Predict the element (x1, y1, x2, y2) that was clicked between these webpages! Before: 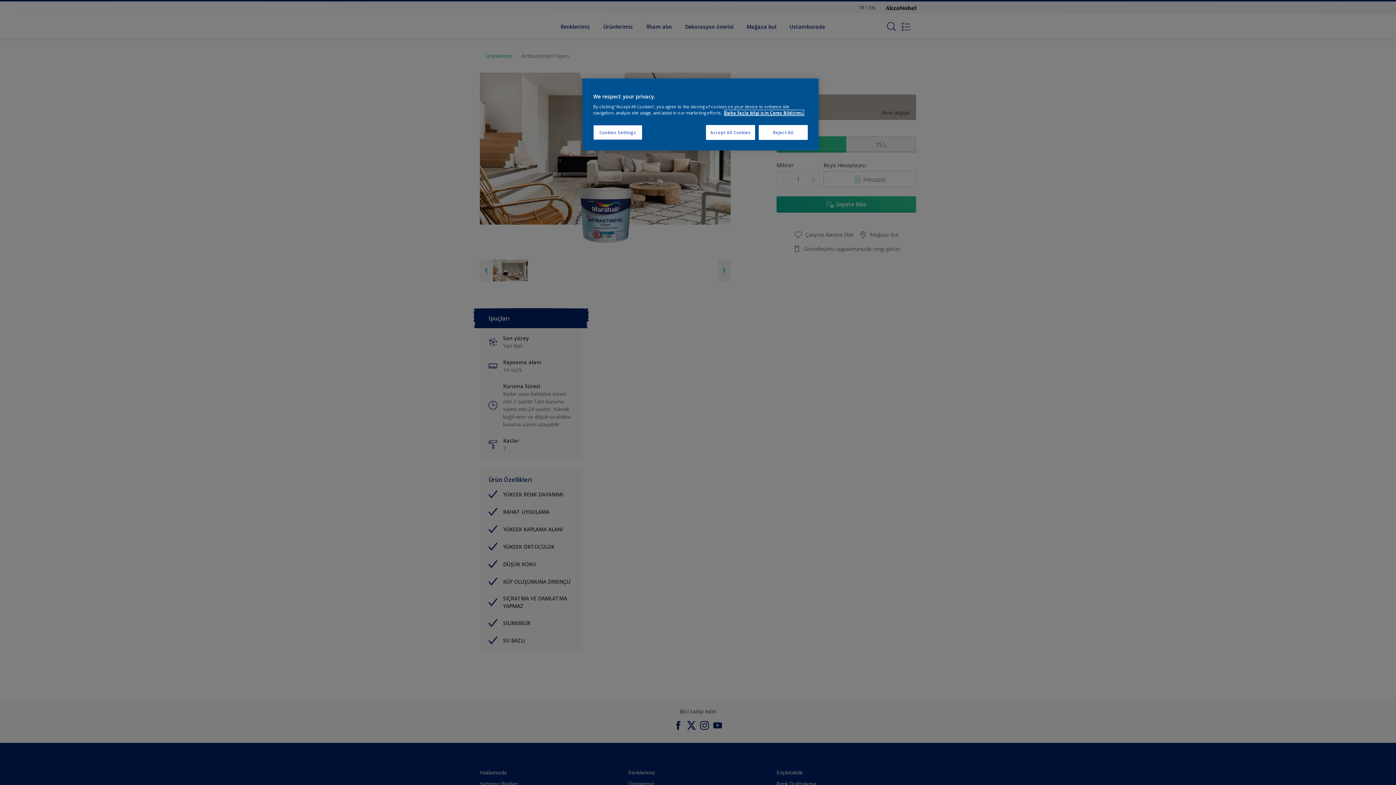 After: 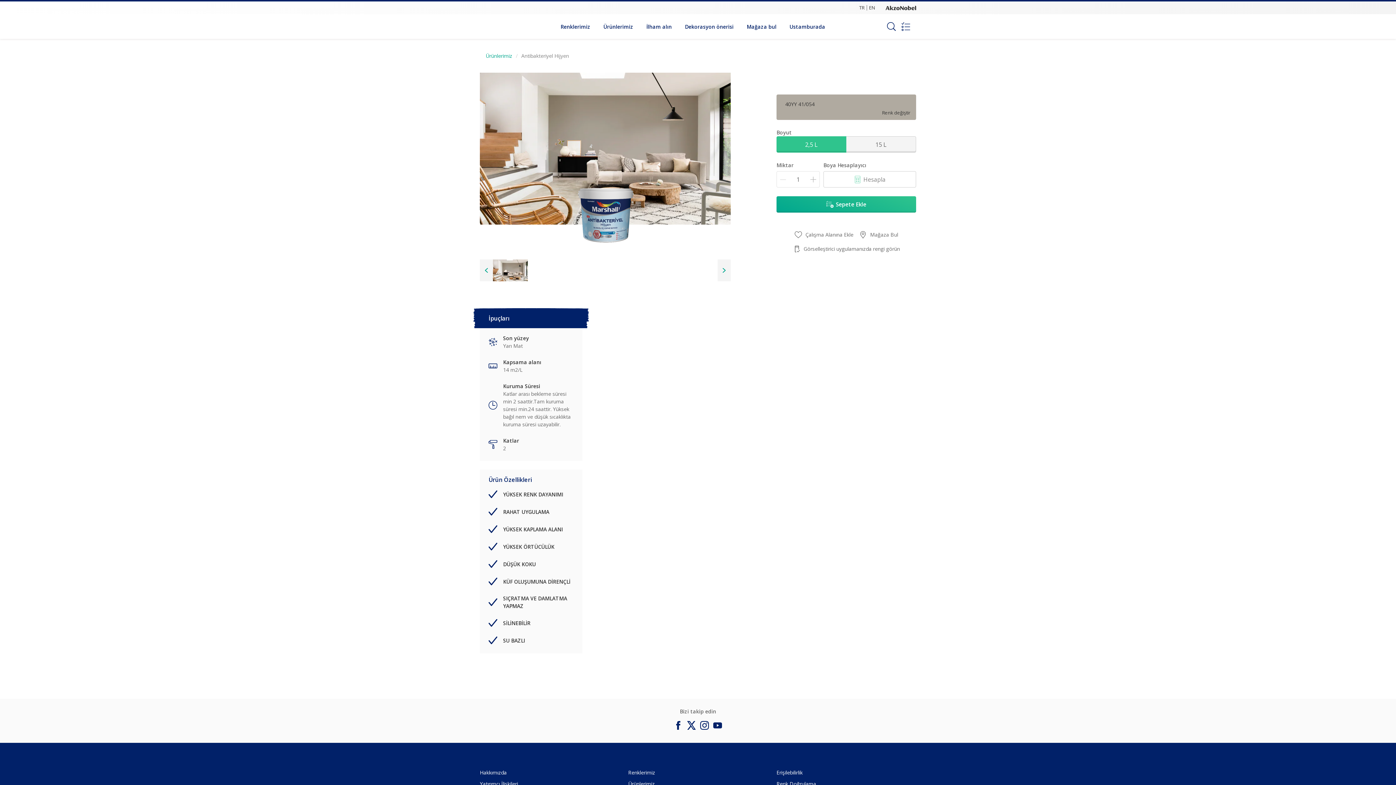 Action: label: Accept All Cookies bbox: (706, 125, 755, 140)